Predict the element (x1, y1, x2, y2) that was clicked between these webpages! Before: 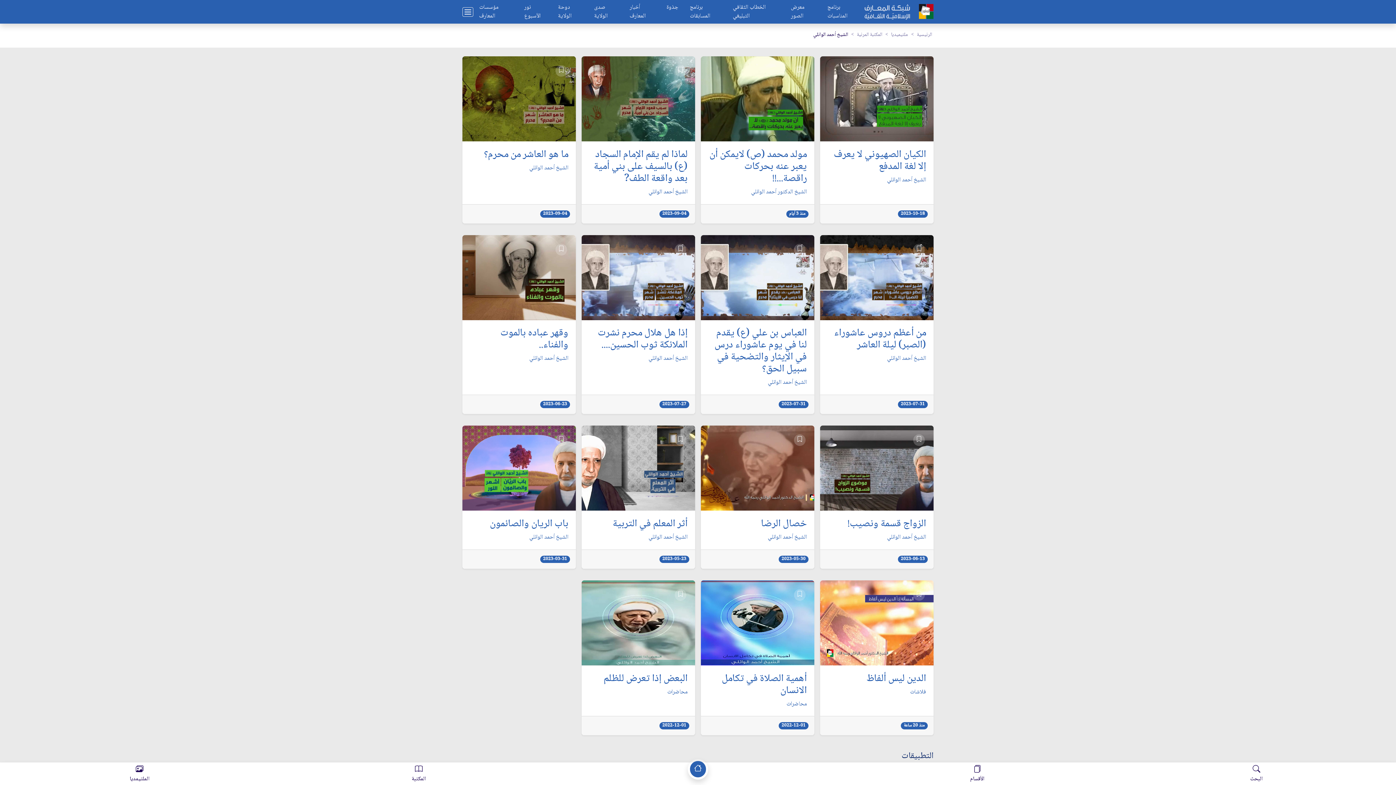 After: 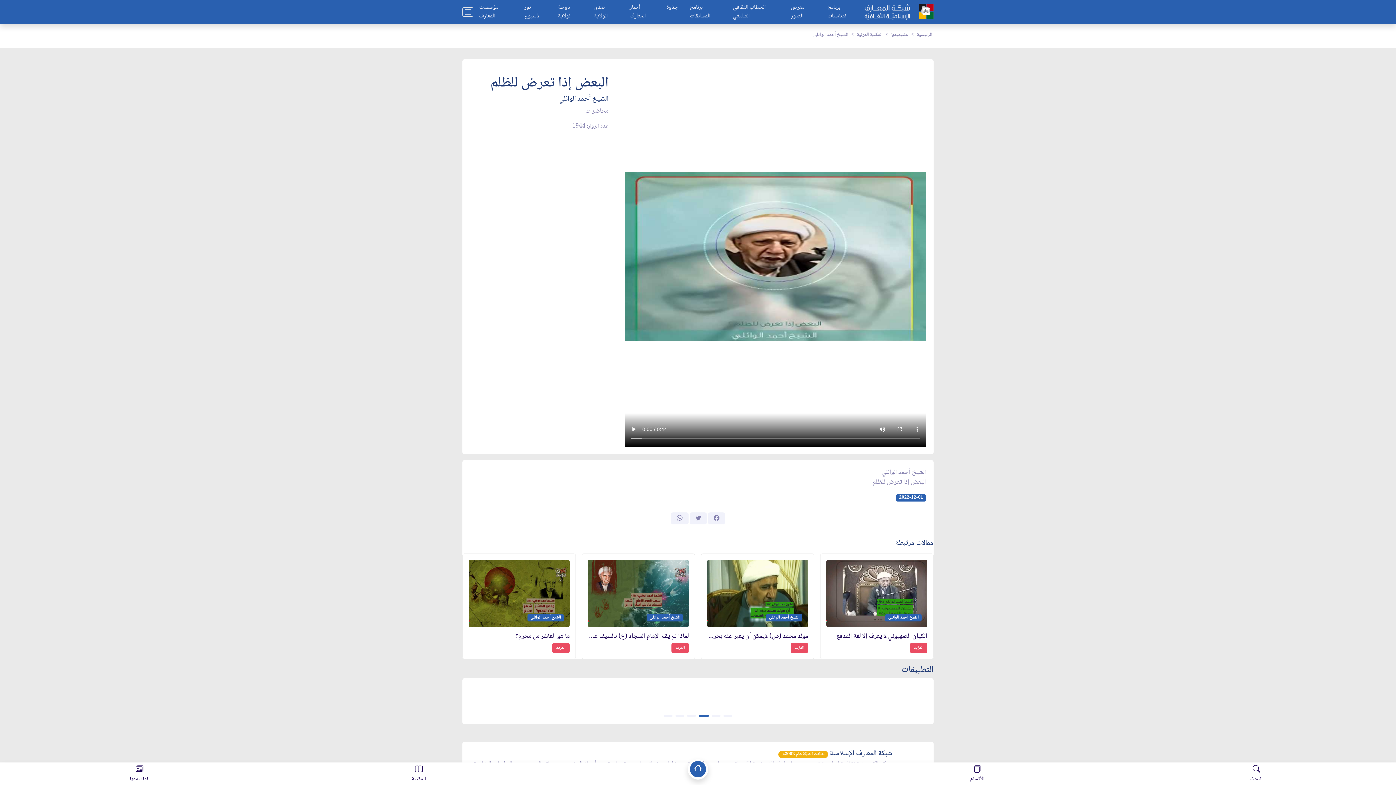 Action: label: محاضرات bbox: (589, 688, 687, 696)